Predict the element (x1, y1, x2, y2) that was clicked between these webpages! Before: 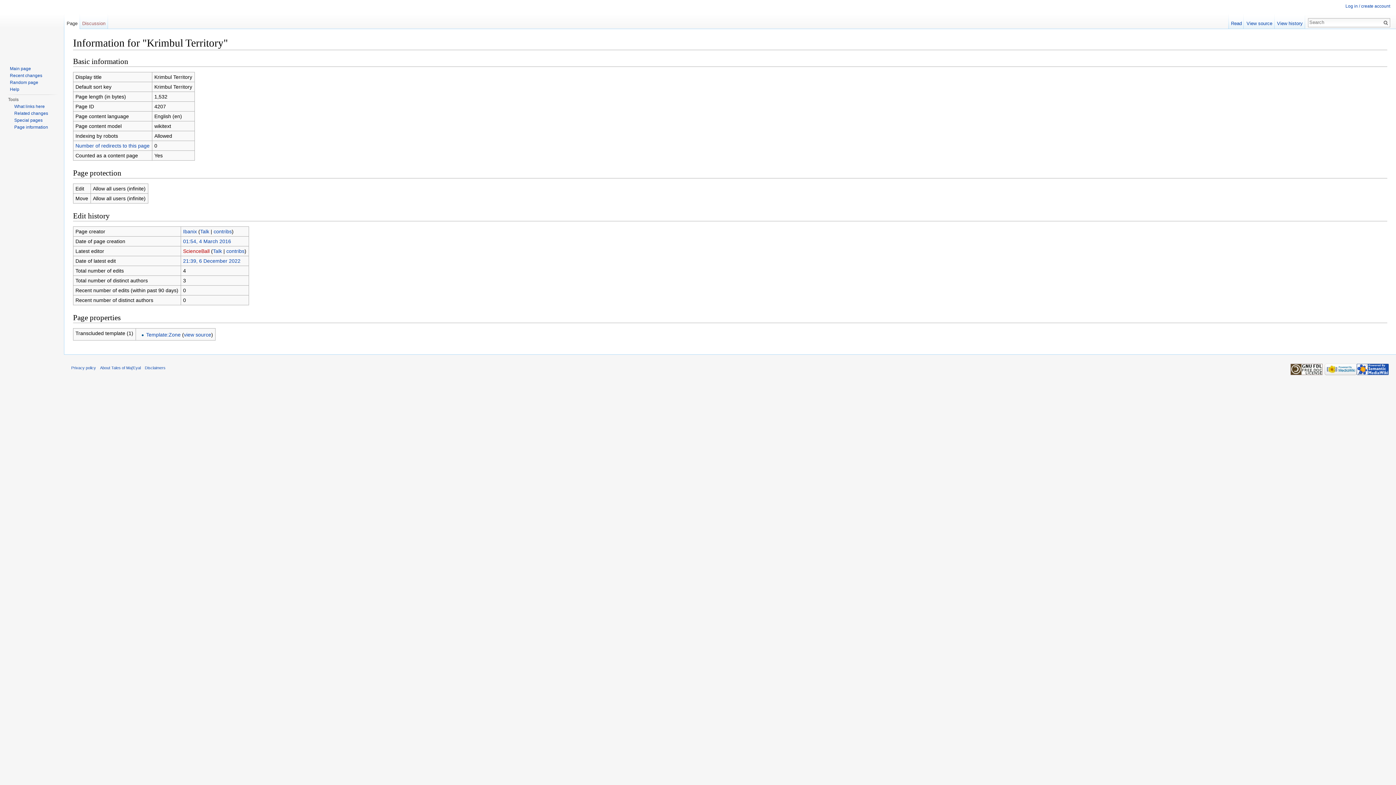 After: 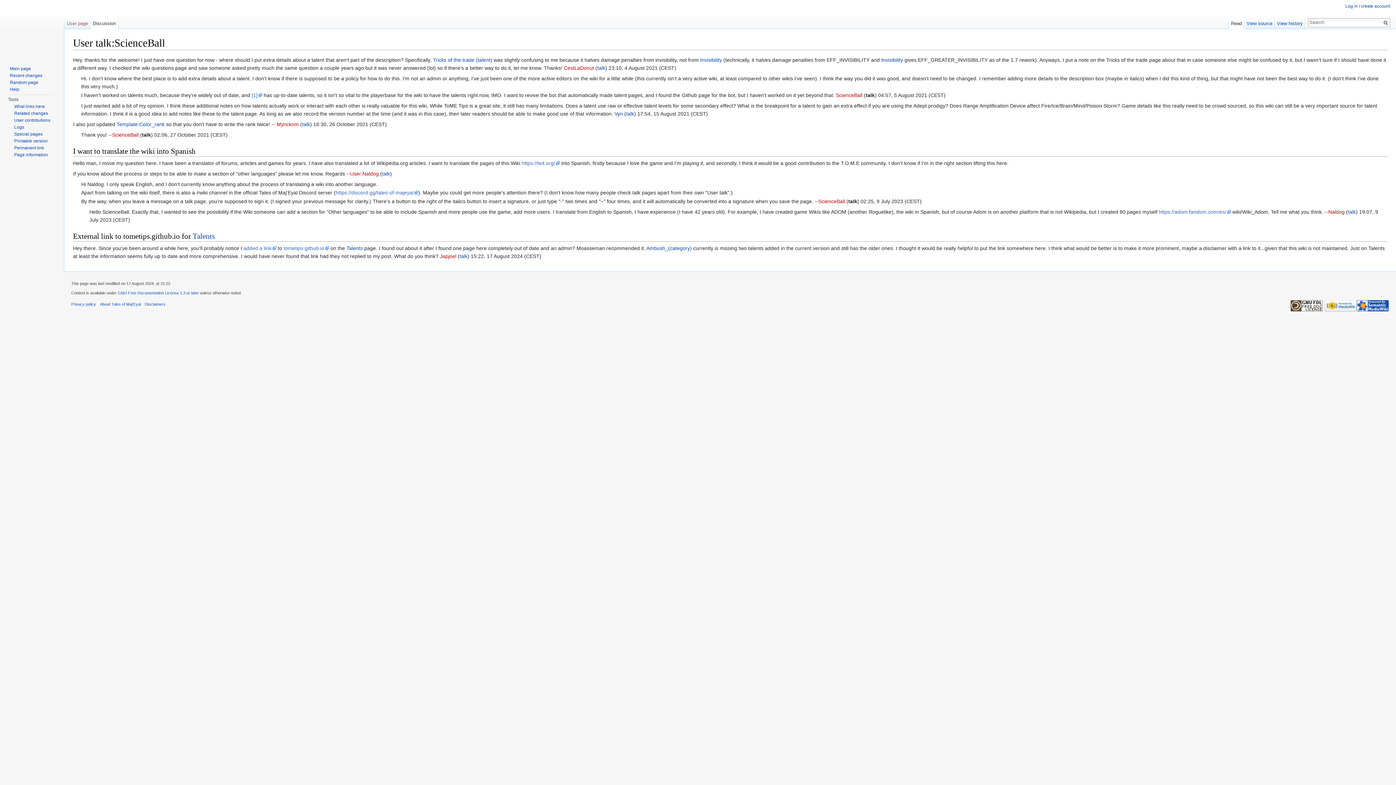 Action: bbox: (212, 248, 222, 254) label: Talk